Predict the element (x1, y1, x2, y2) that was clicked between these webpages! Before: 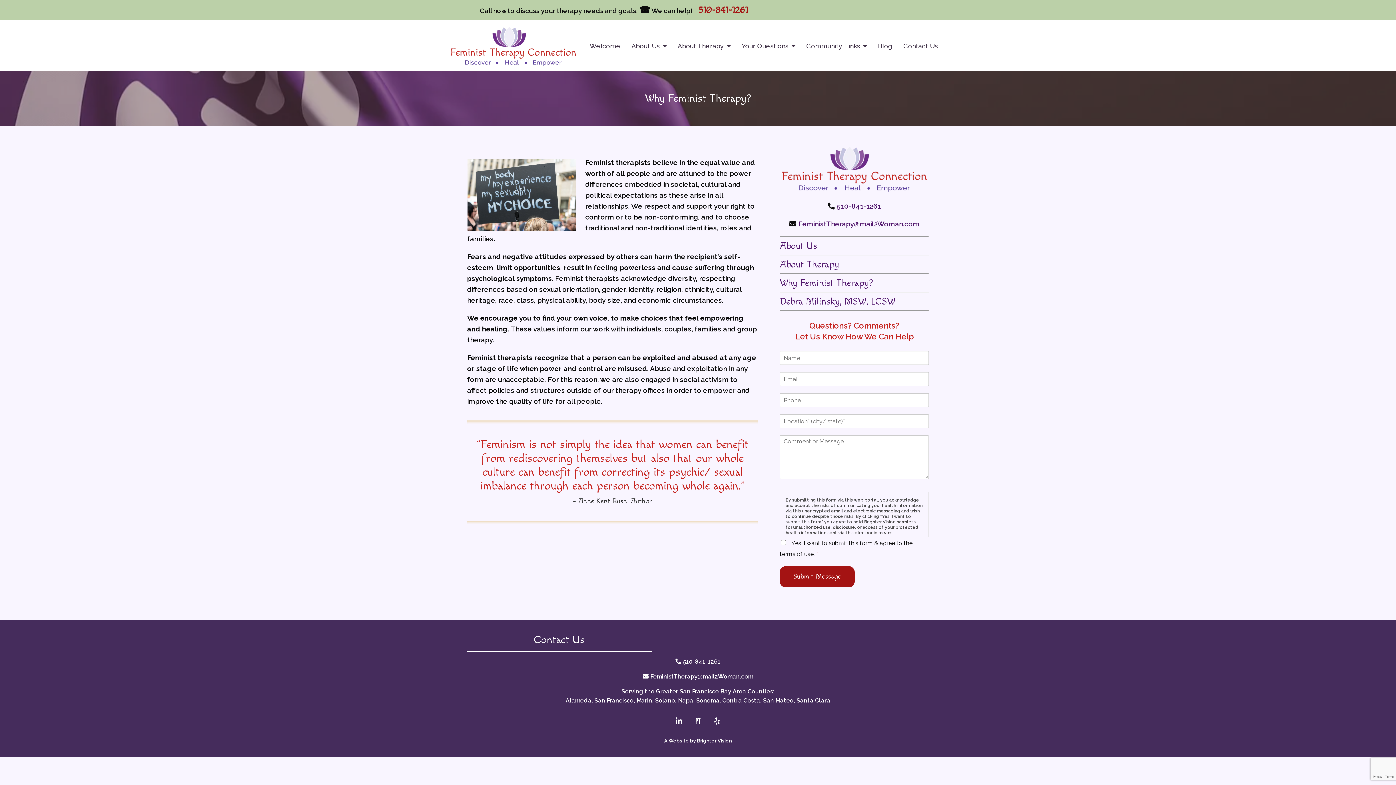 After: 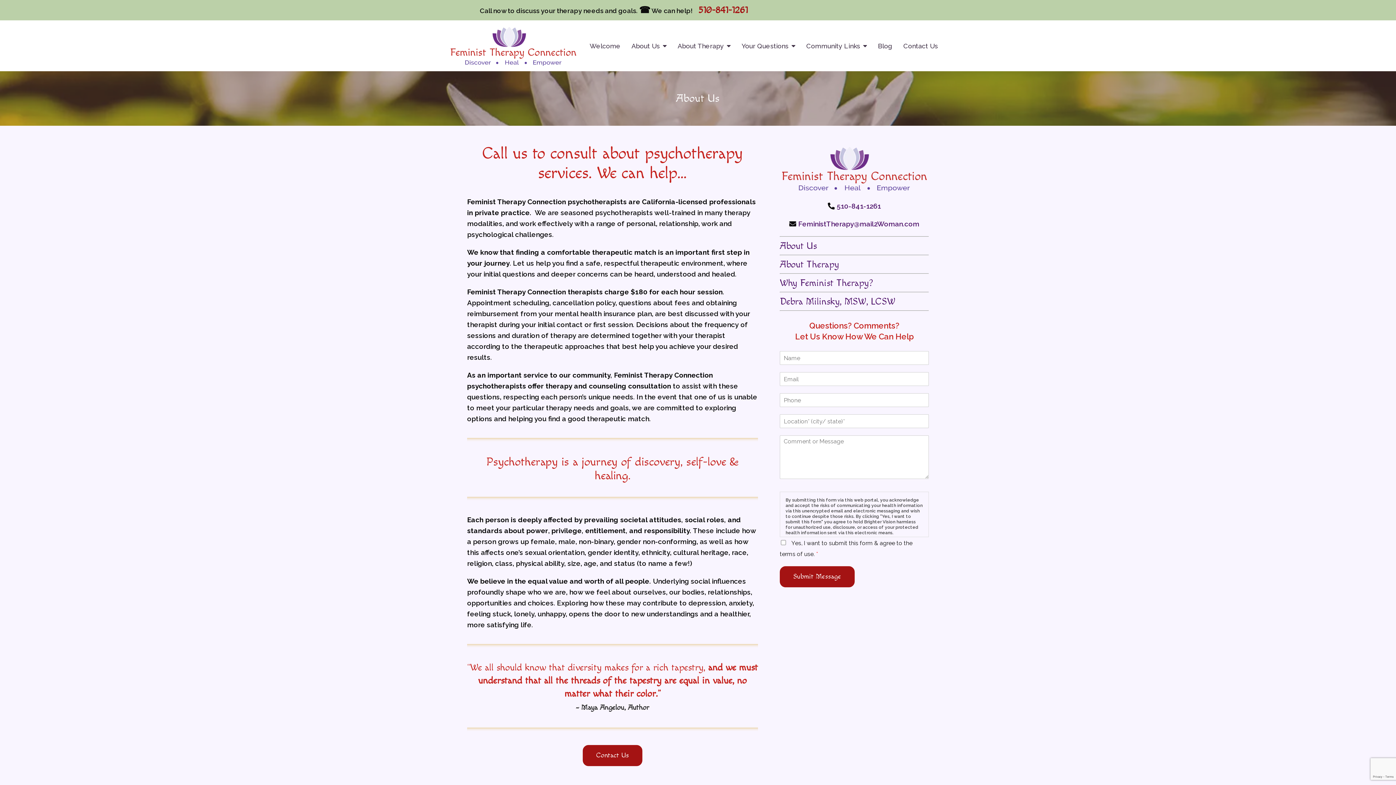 Action: label: About Us bbox: (780, 240, 817, 252)